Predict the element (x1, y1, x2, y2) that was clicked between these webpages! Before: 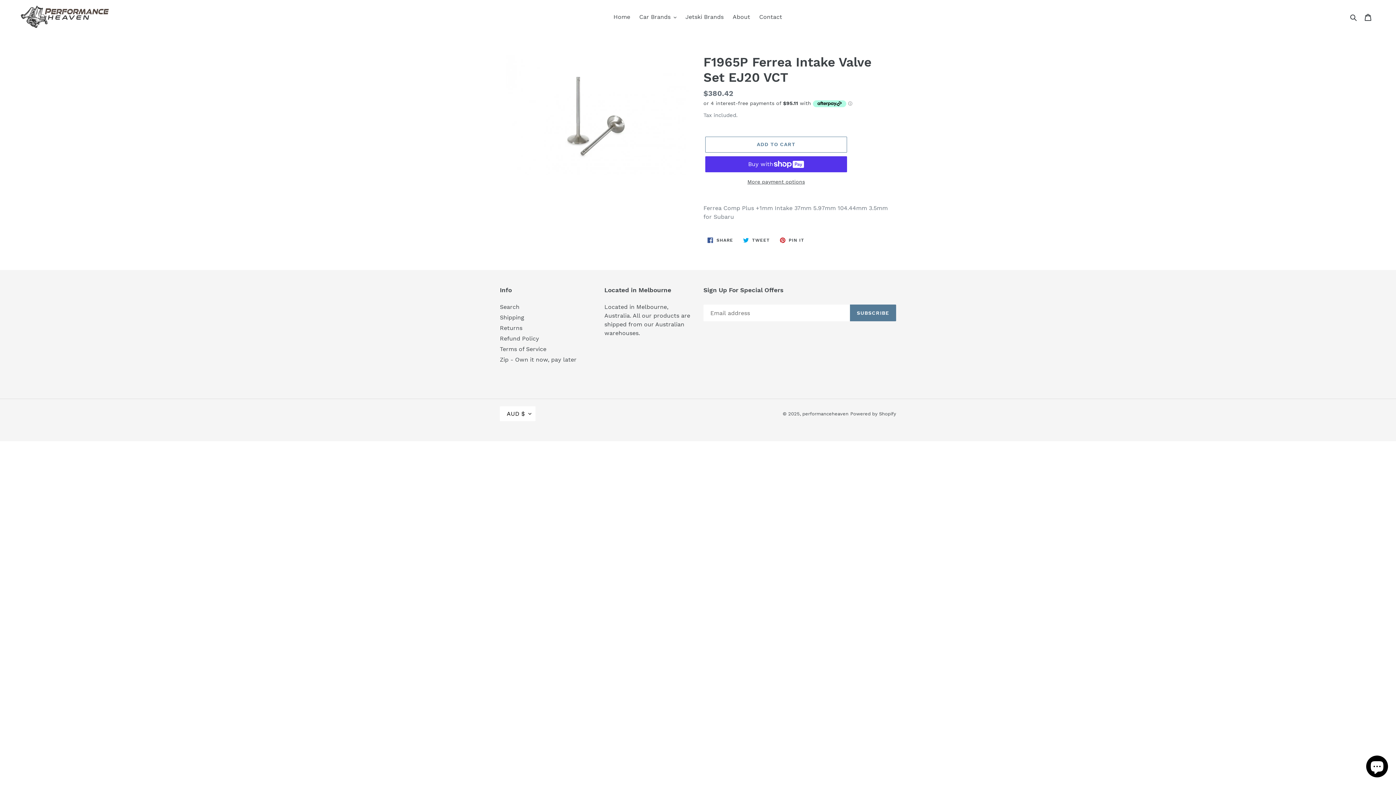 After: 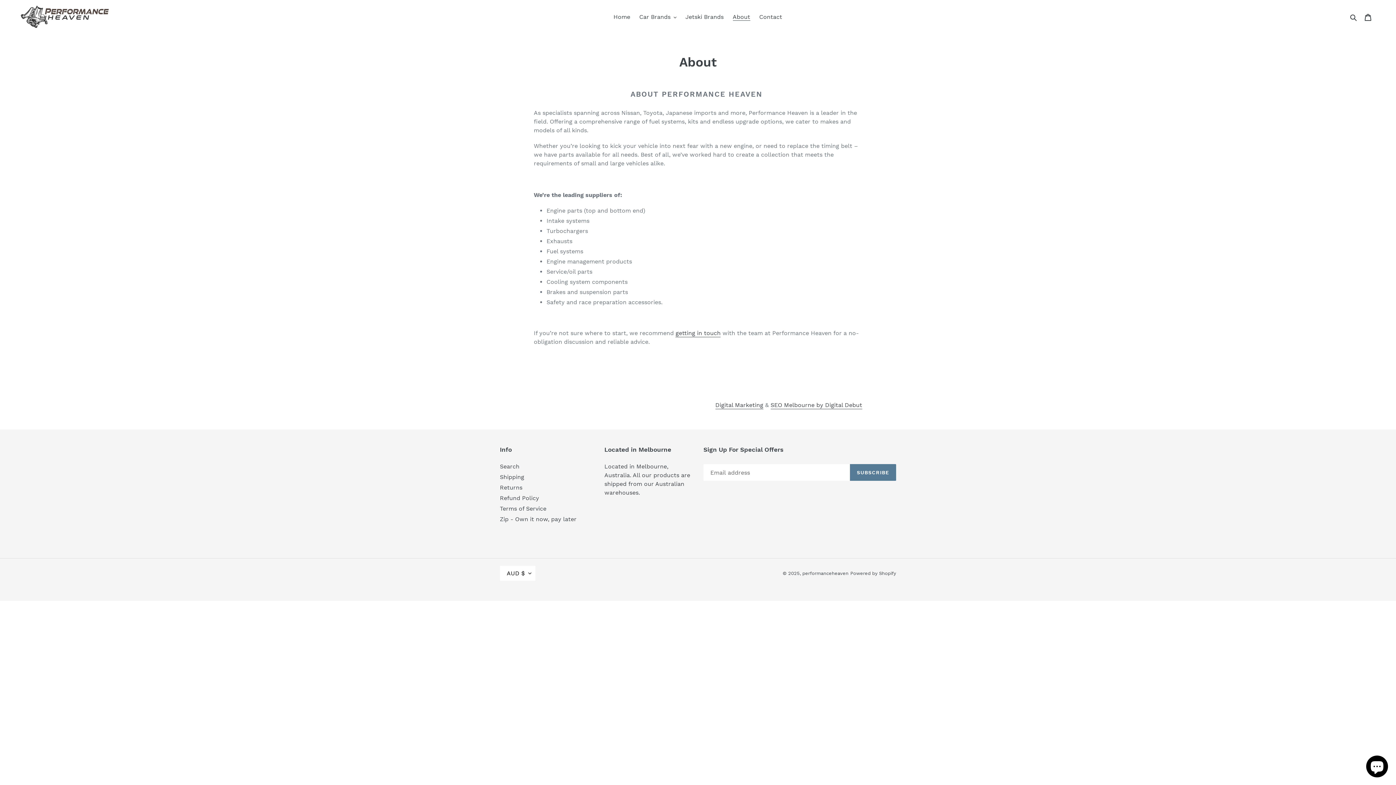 Action: bbox: (729, 11, 754, 22) label: About